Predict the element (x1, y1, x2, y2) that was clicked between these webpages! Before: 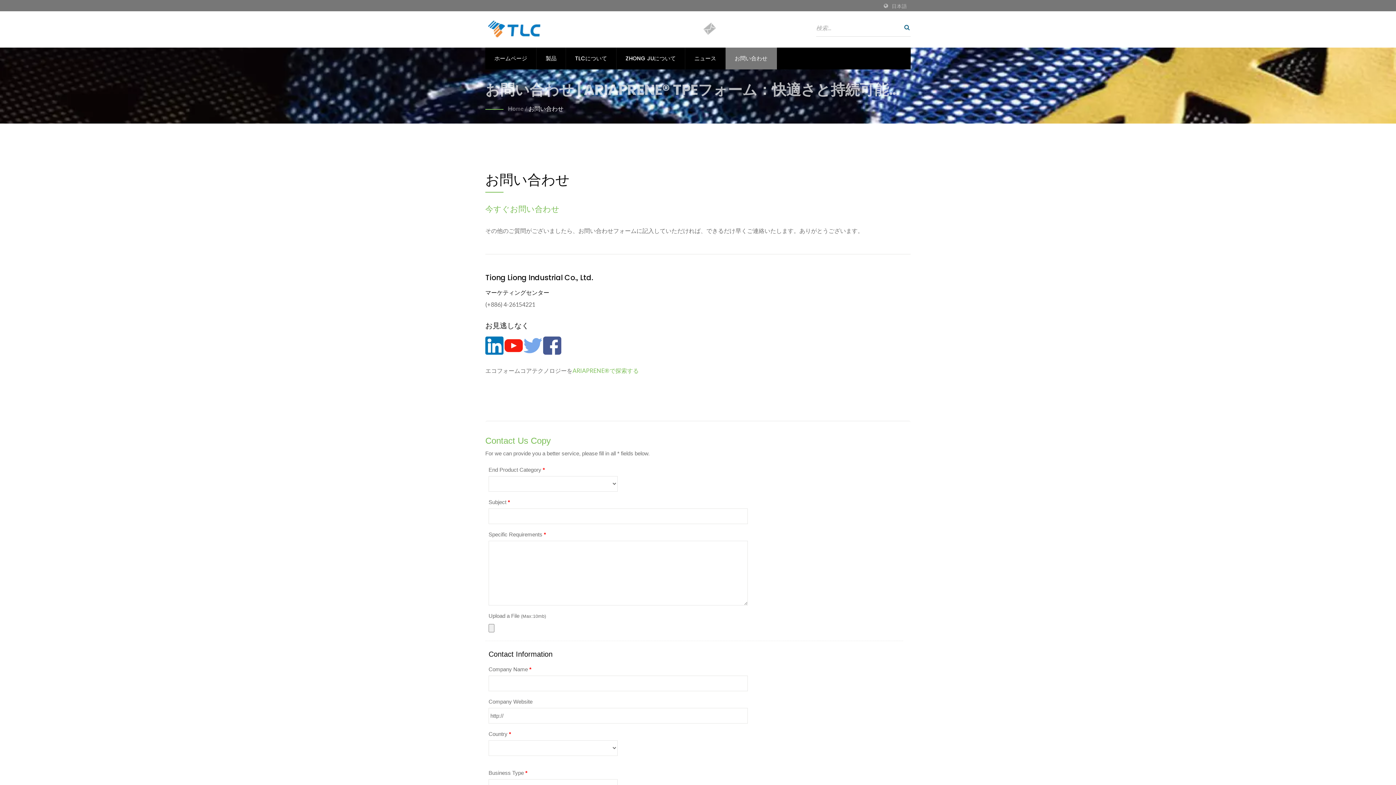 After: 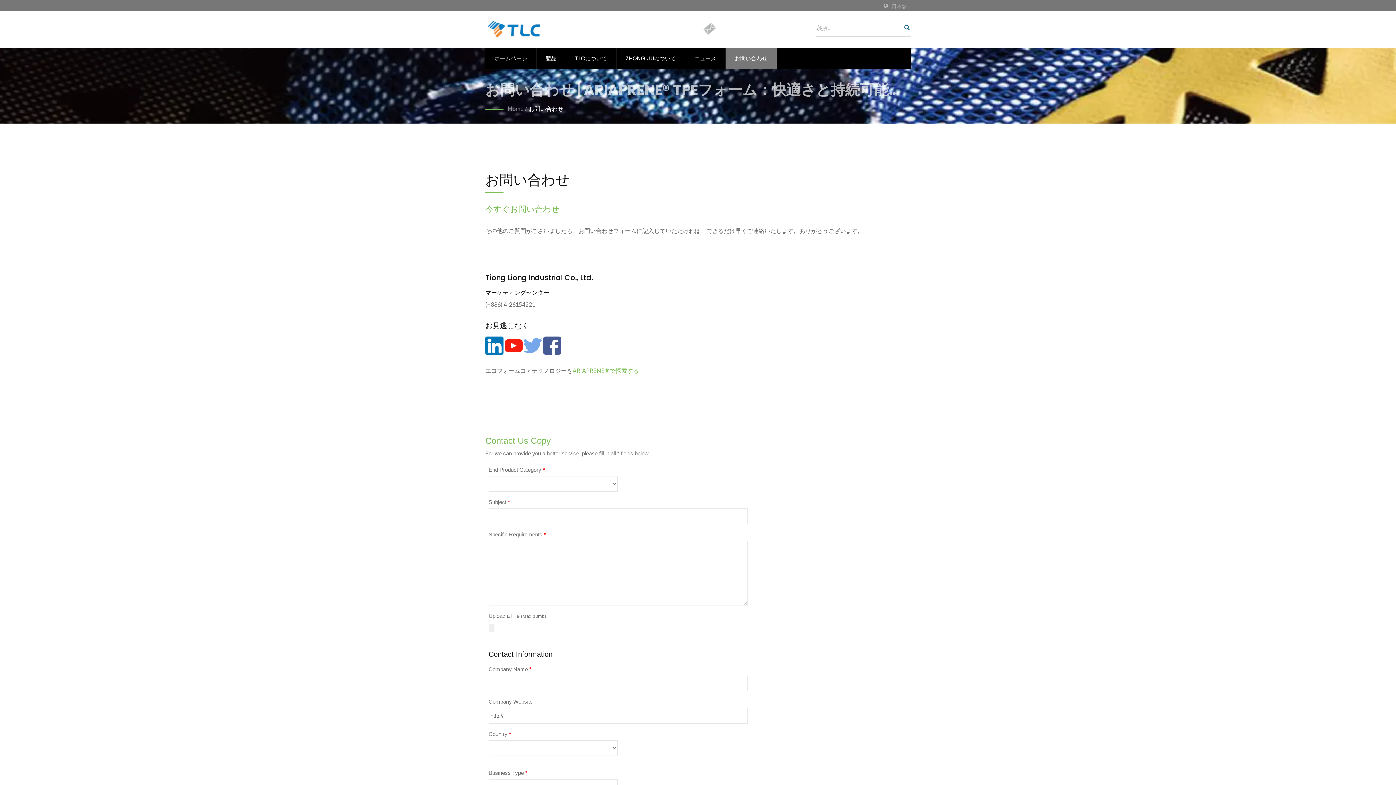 Action: bbox: (524, 336, 542, 354)